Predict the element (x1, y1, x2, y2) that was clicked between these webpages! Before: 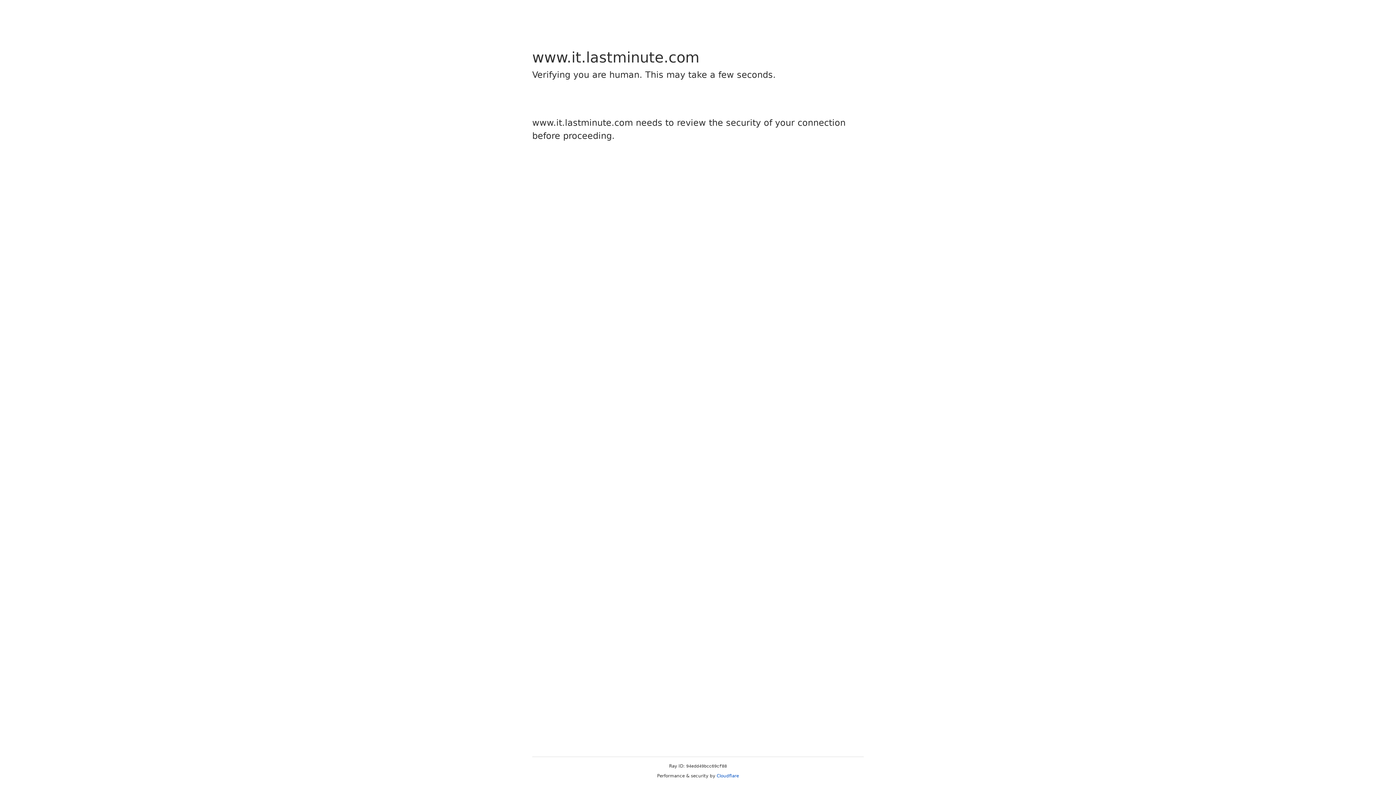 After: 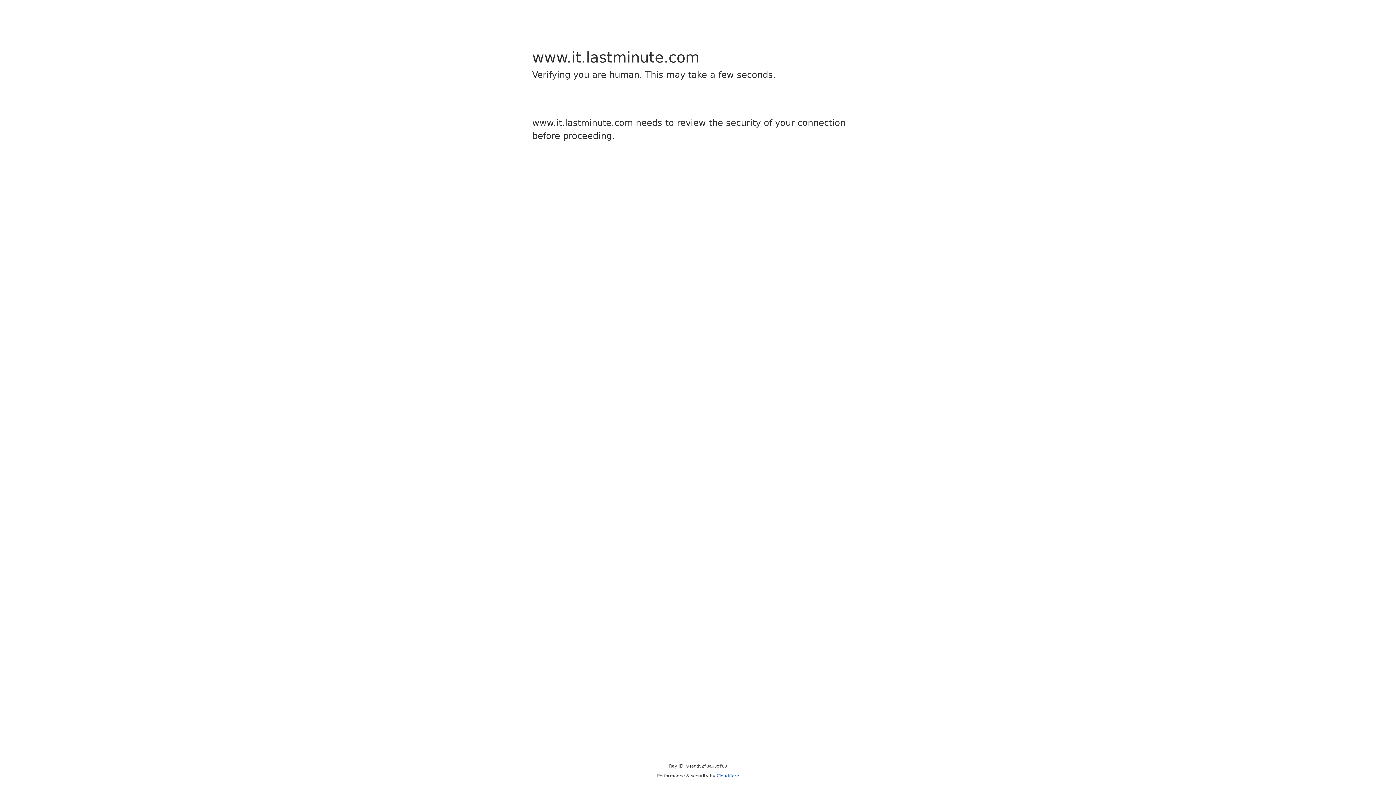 Action: label: Cloudflare bbox: (716, 773, 739, 778)